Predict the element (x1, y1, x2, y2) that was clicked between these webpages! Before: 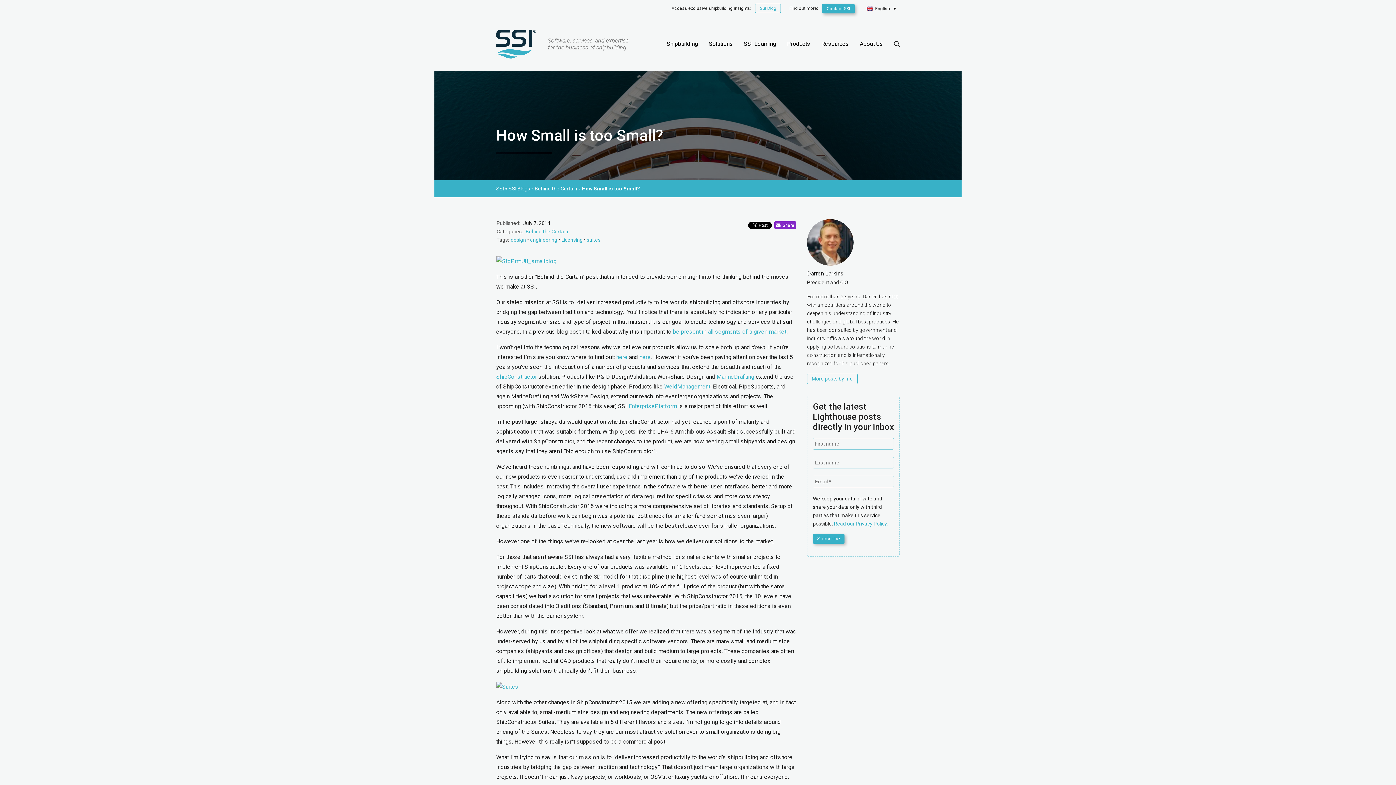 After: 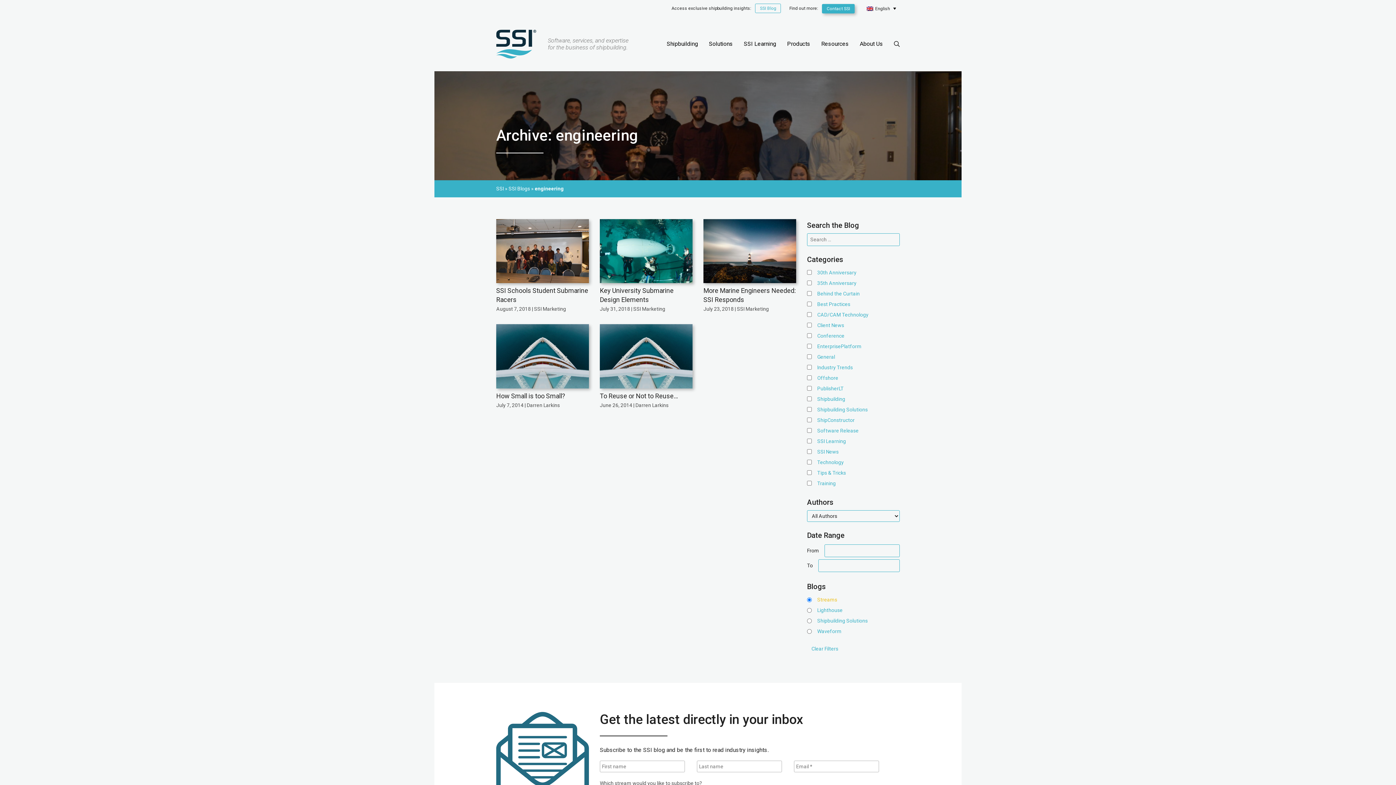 Action: label: engineering bbox: (530, 237, 557, 242)